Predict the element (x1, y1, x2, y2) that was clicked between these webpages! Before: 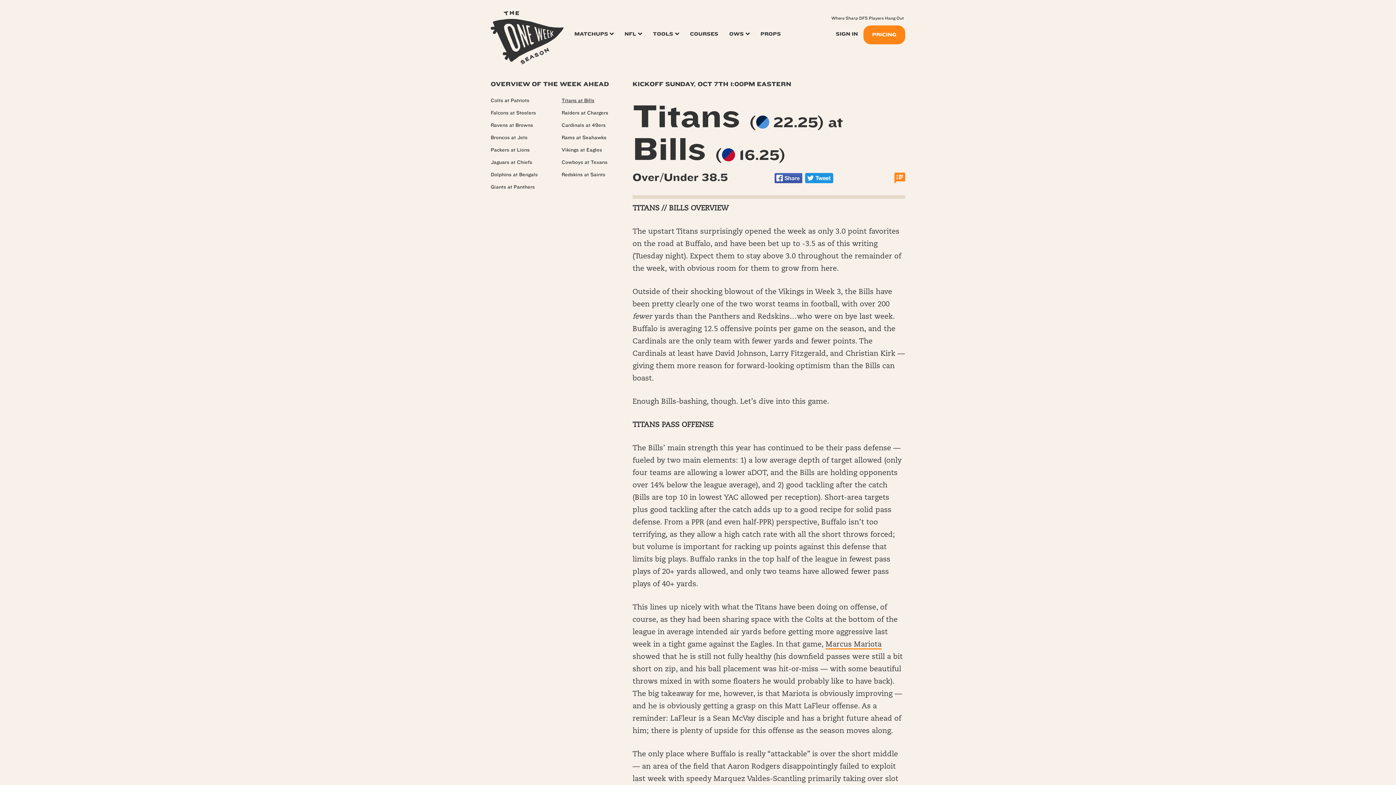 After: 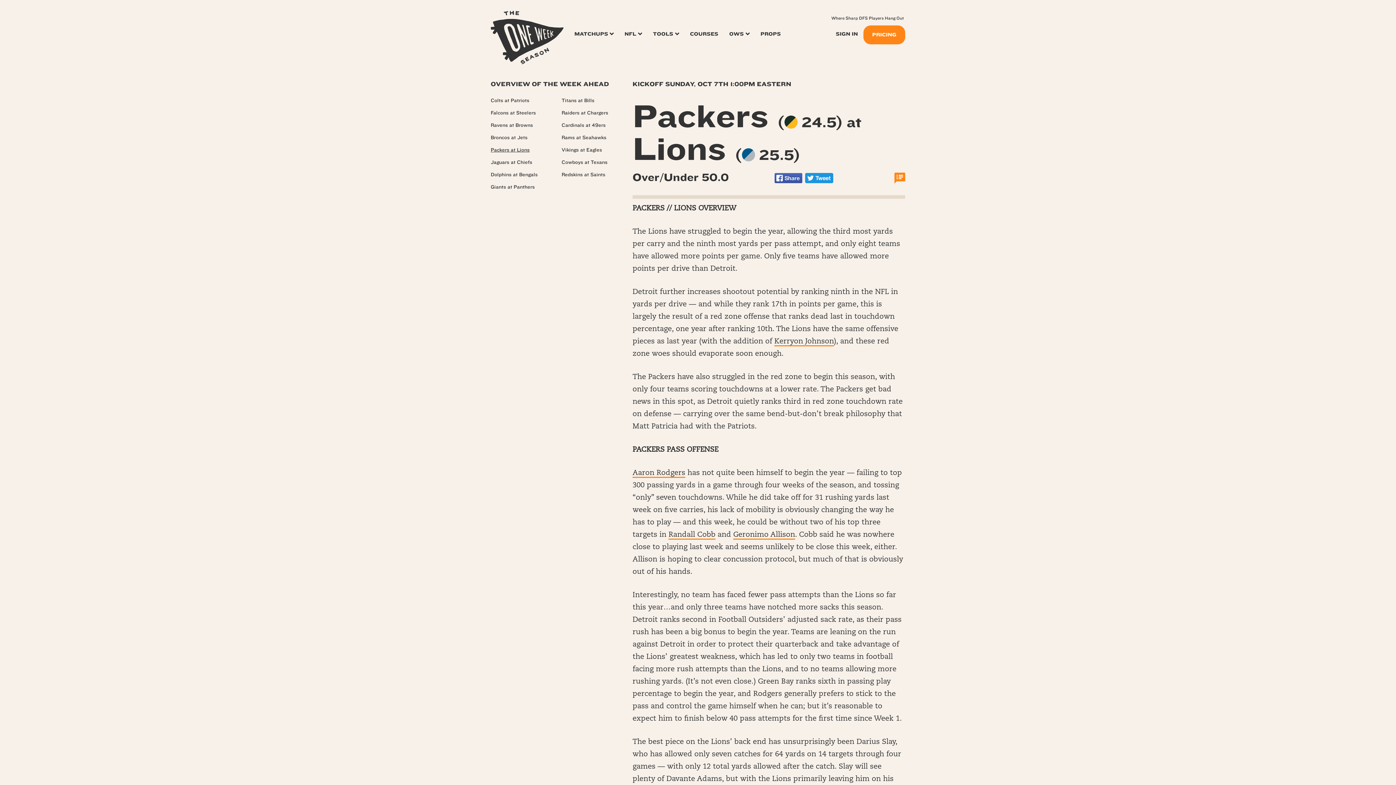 Action: label: Packers at Lions bbox: (490, 147, 529, 153)